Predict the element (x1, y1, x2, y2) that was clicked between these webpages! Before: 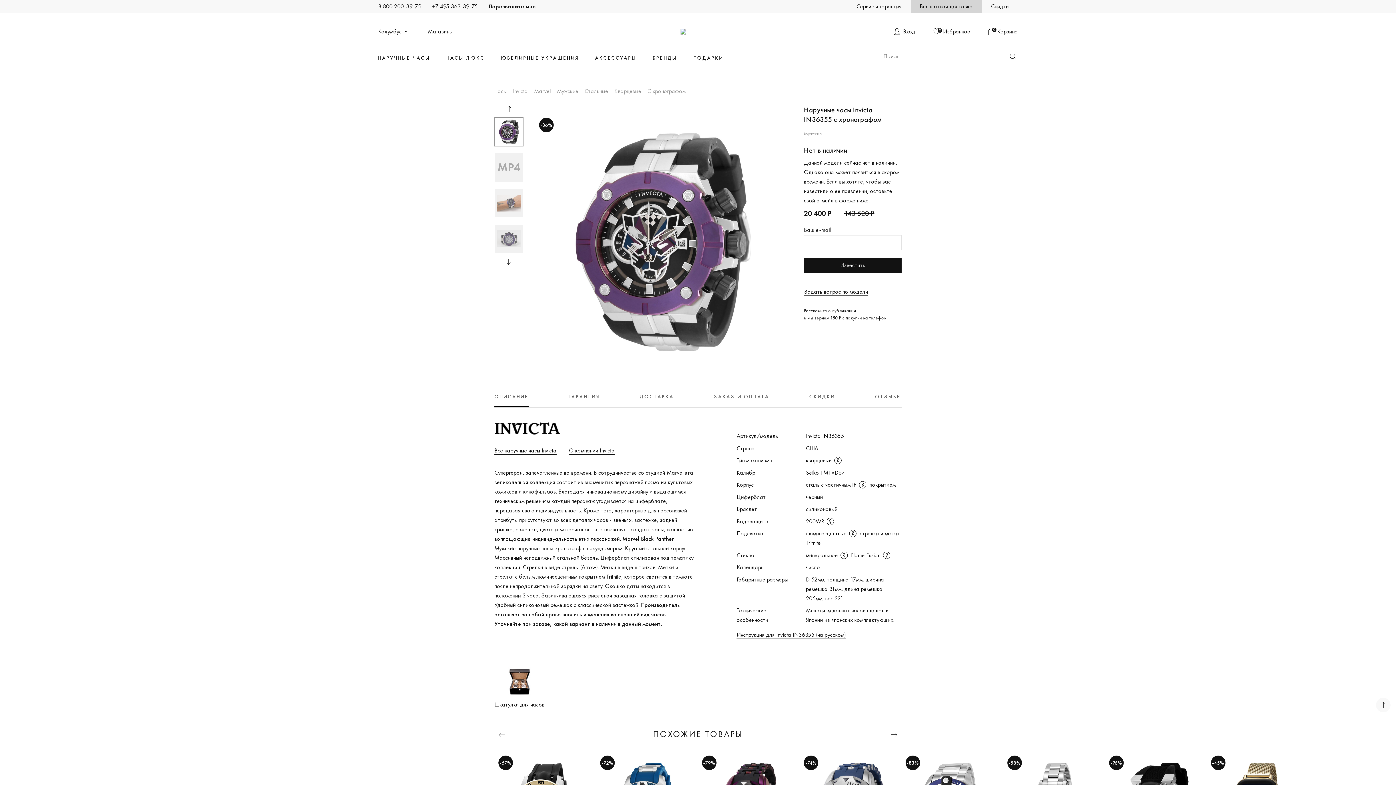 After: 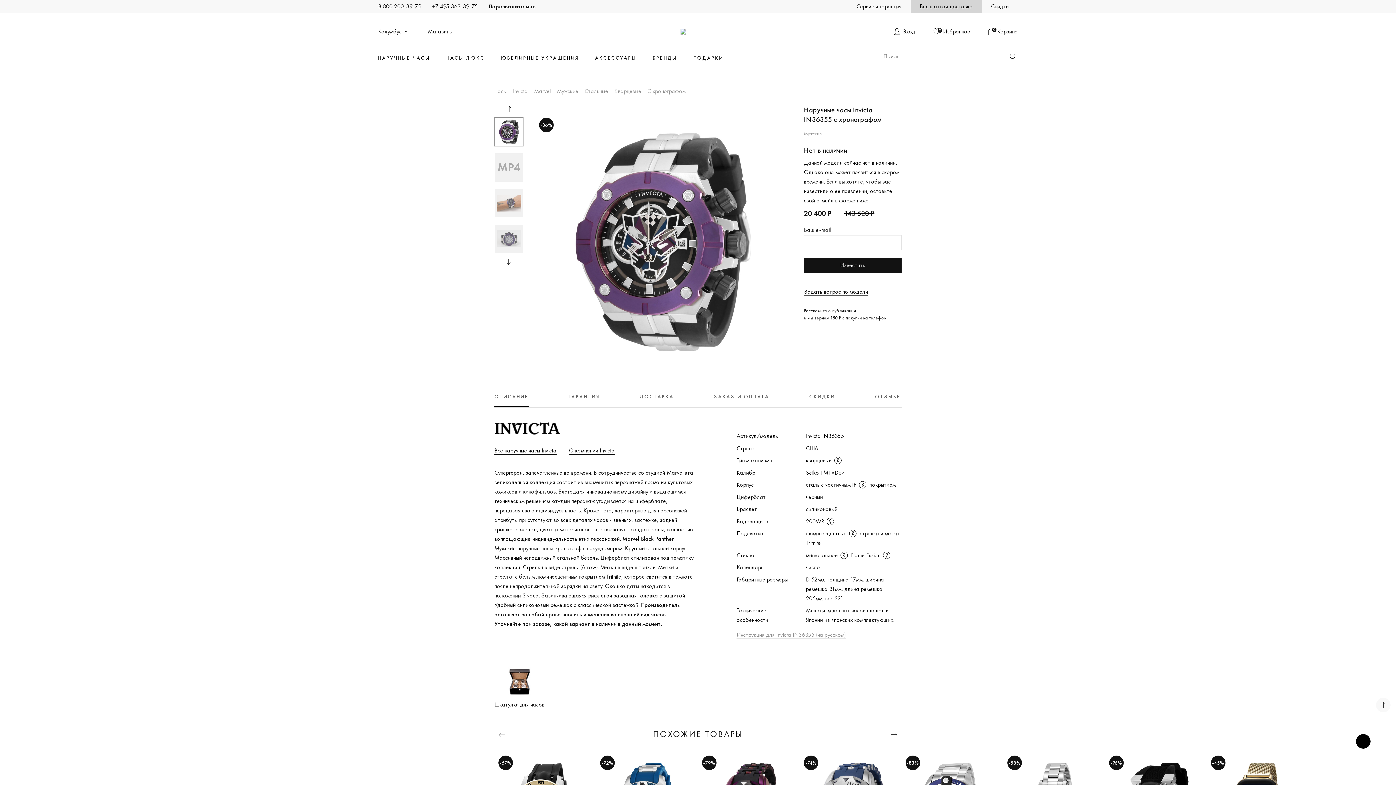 Action: label: Инструкция для Invicta IN36355 (на русском) bbox: (736, 631, 845, 639)